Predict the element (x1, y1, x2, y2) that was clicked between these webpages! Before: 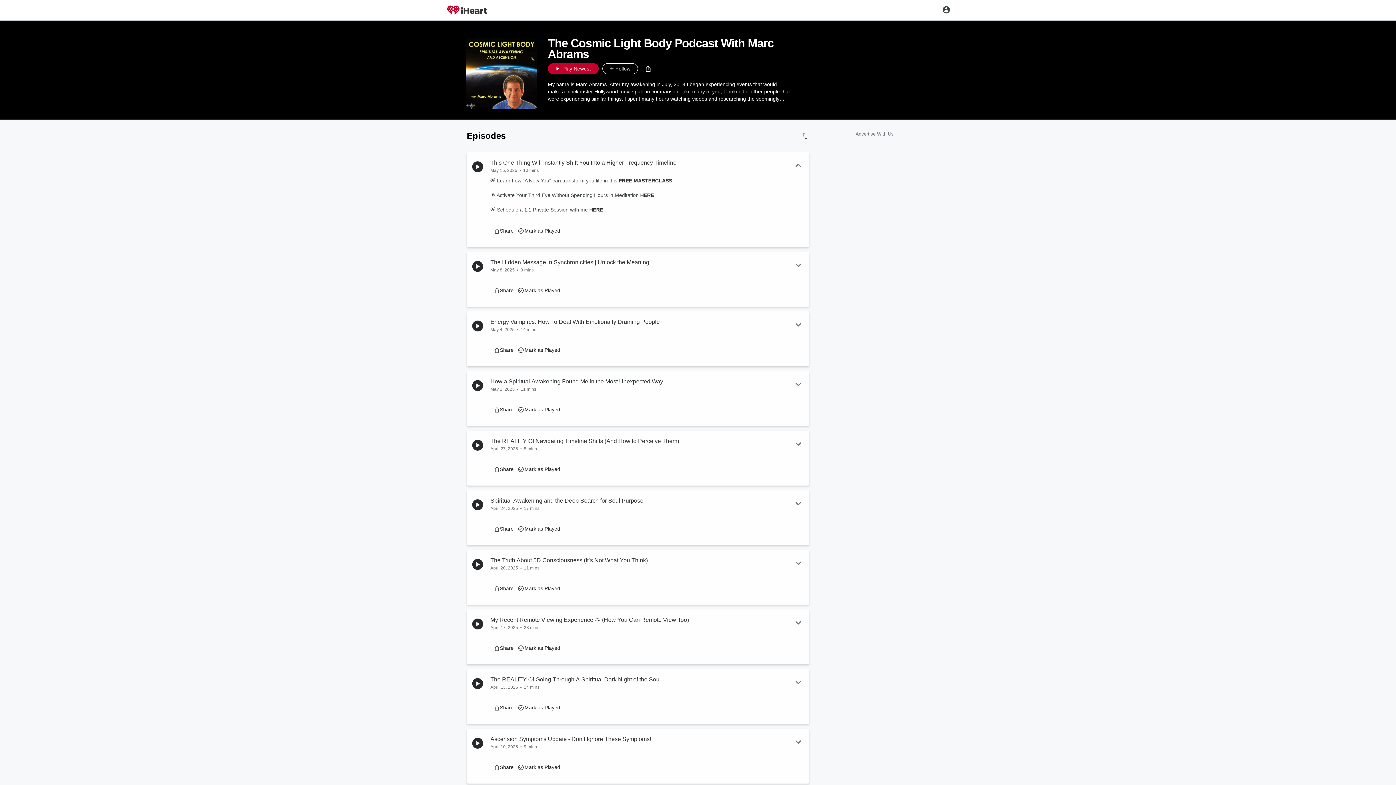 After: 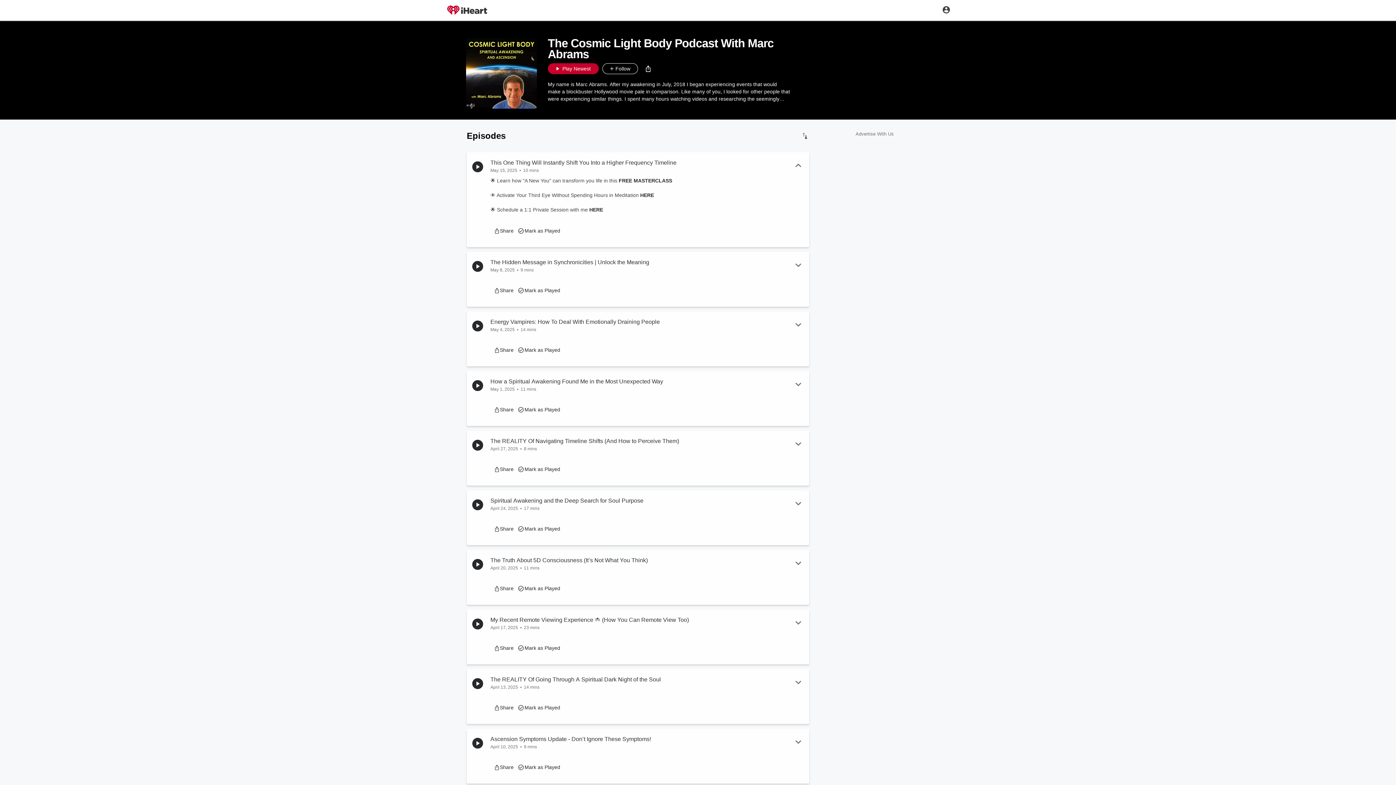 Action: bbox: (472, 738, 483, 749)